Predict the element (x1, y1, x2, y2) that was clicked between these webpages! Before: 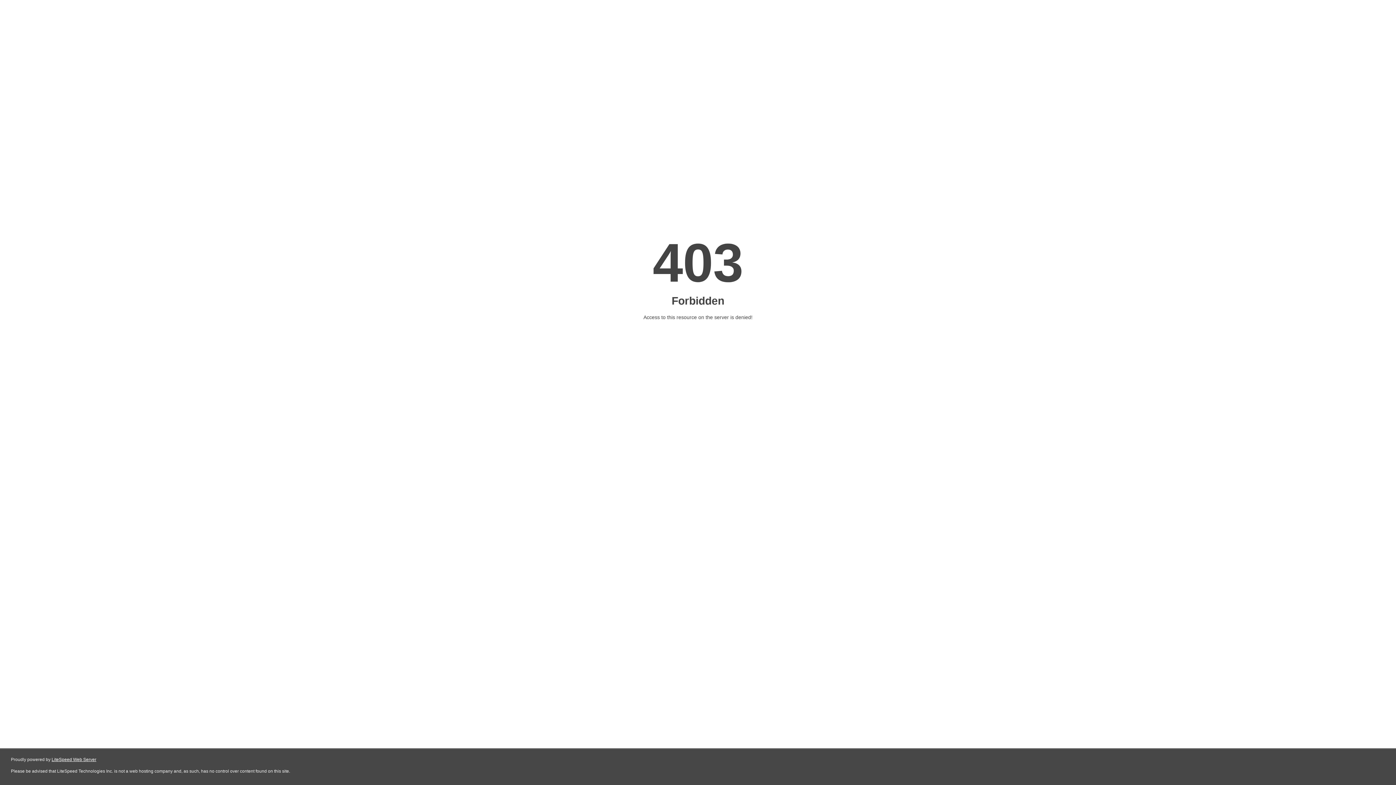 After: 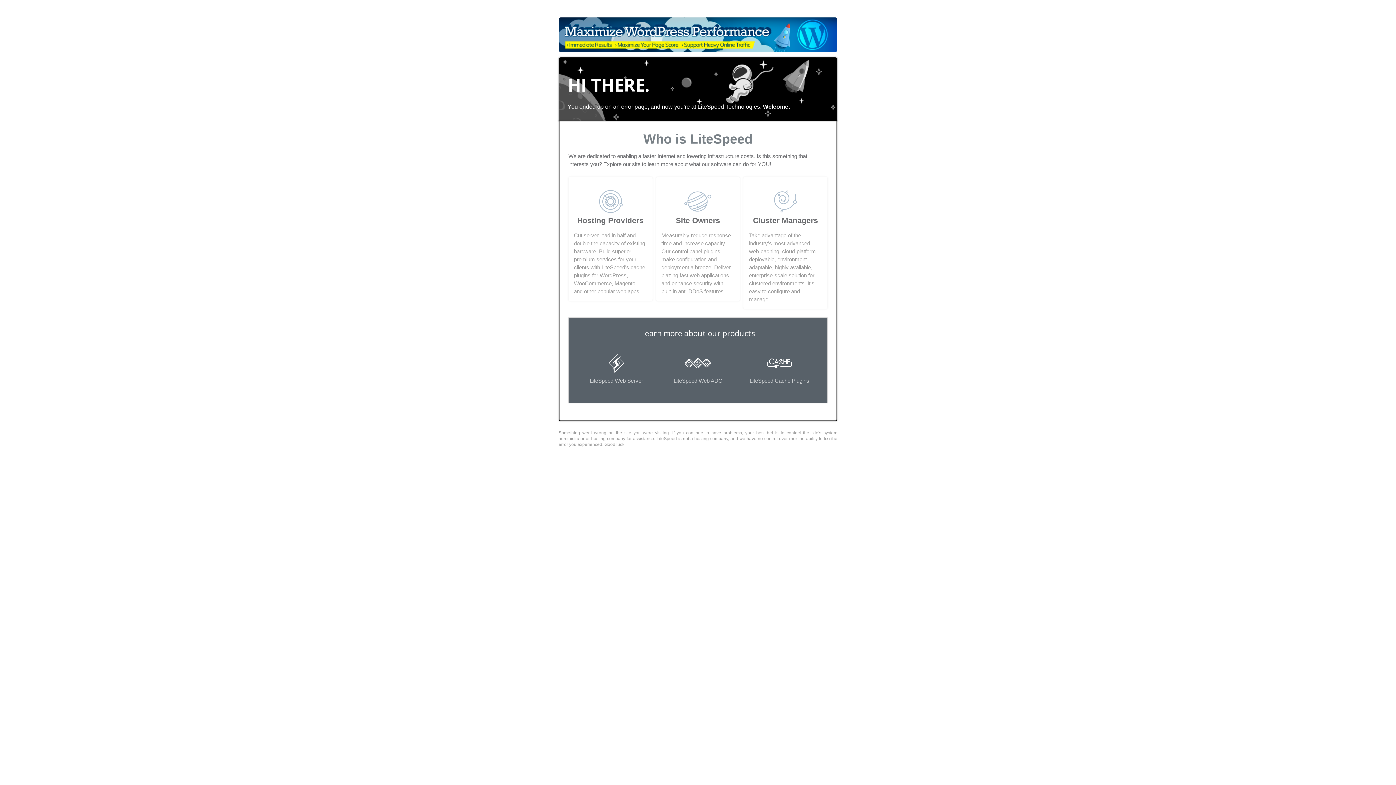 Action: label: LiteSpeed Web Server bbox: (51, 757, 96, 762)